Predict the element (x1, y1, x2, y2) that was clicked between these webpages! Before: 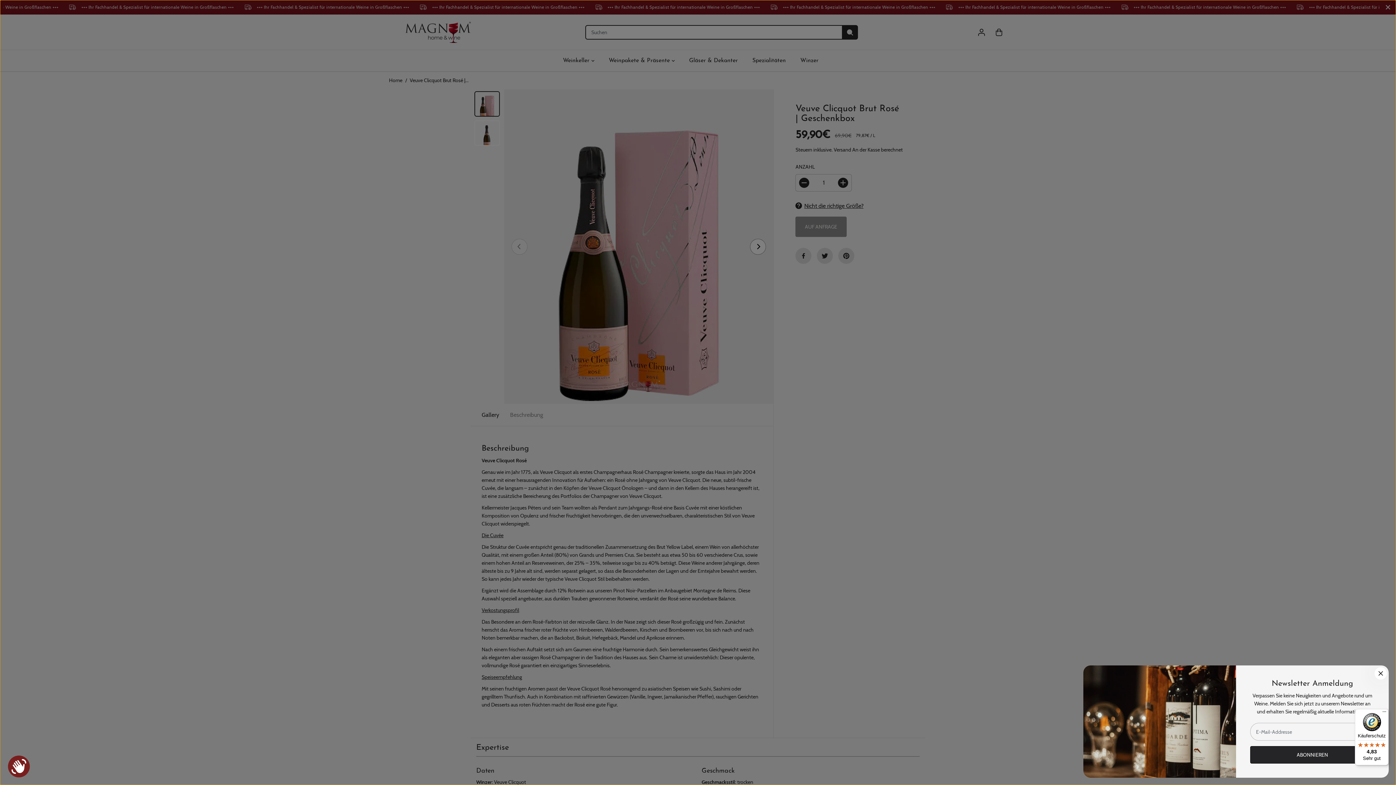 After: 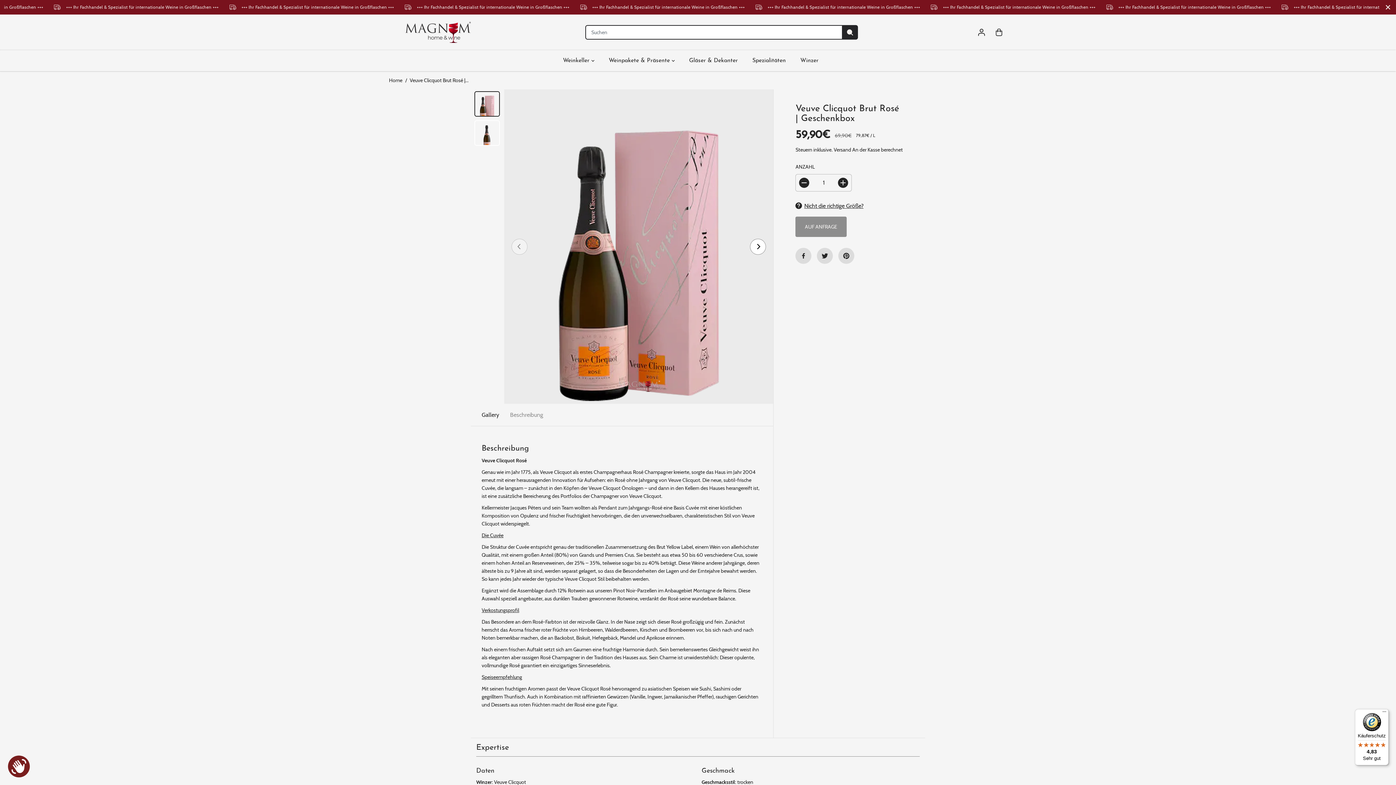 Action: label: Käuferschutz

4,83

Sehr gut bbox: (1355, 709, 1389, 765)